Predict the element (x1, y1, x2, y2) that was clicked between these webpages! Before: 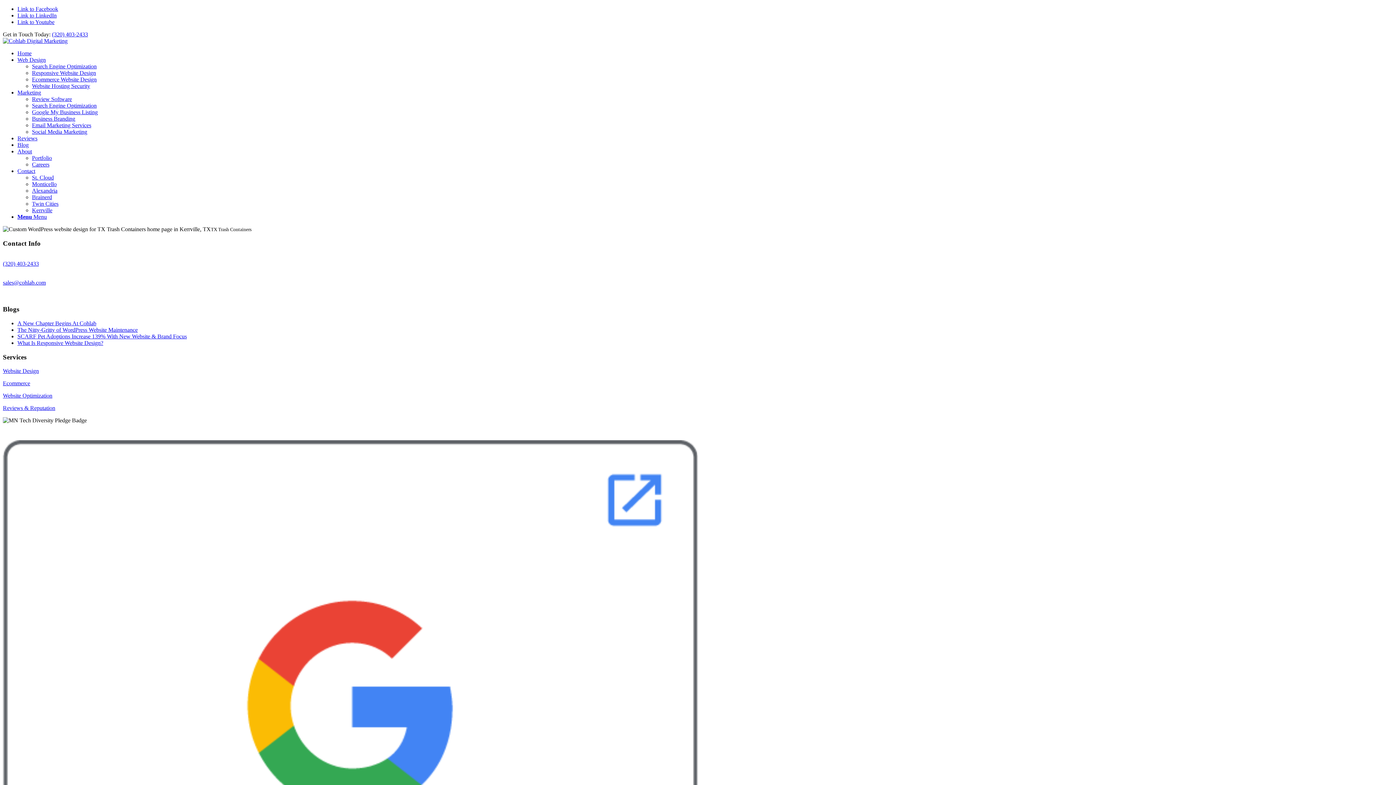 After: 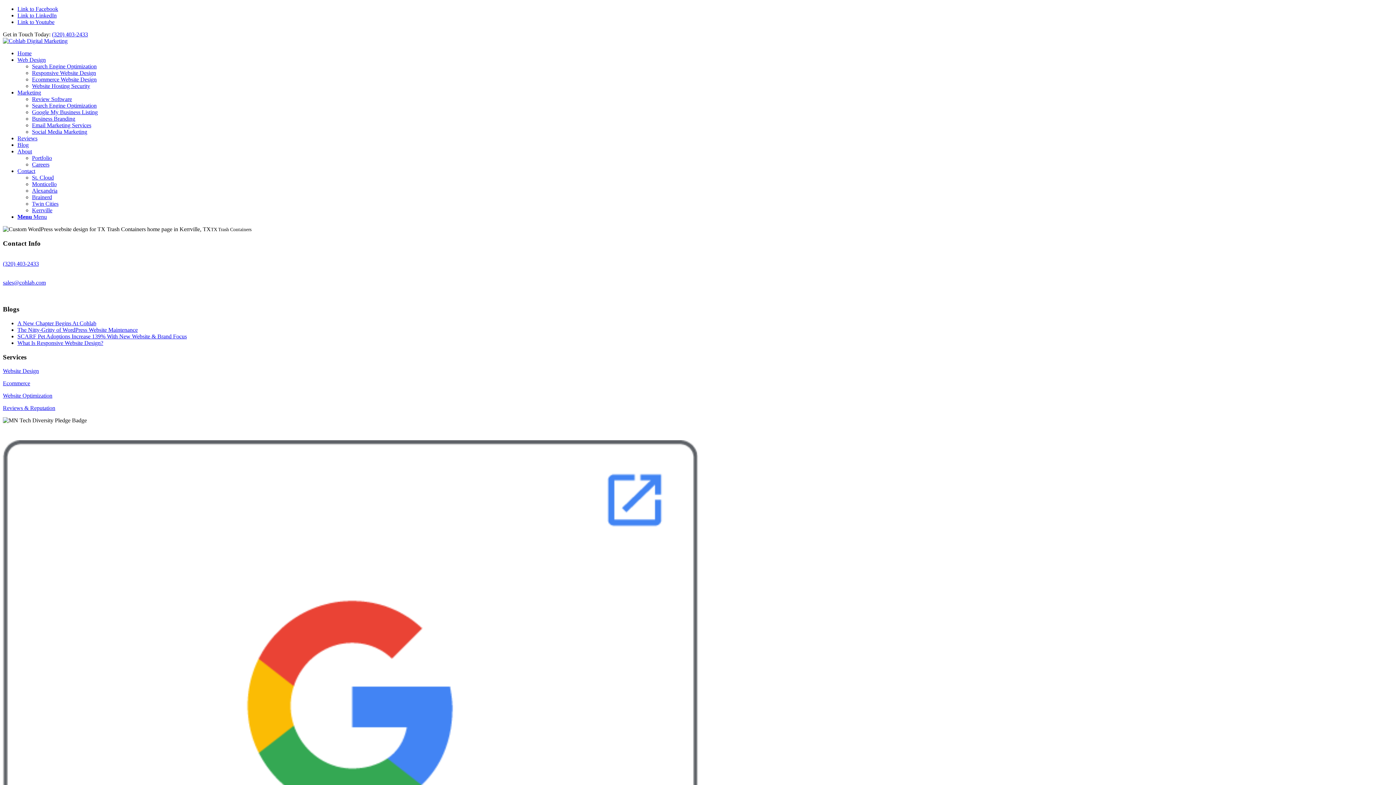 Action: label: Link to Youtube bbox: (17, 18, 54, 25)